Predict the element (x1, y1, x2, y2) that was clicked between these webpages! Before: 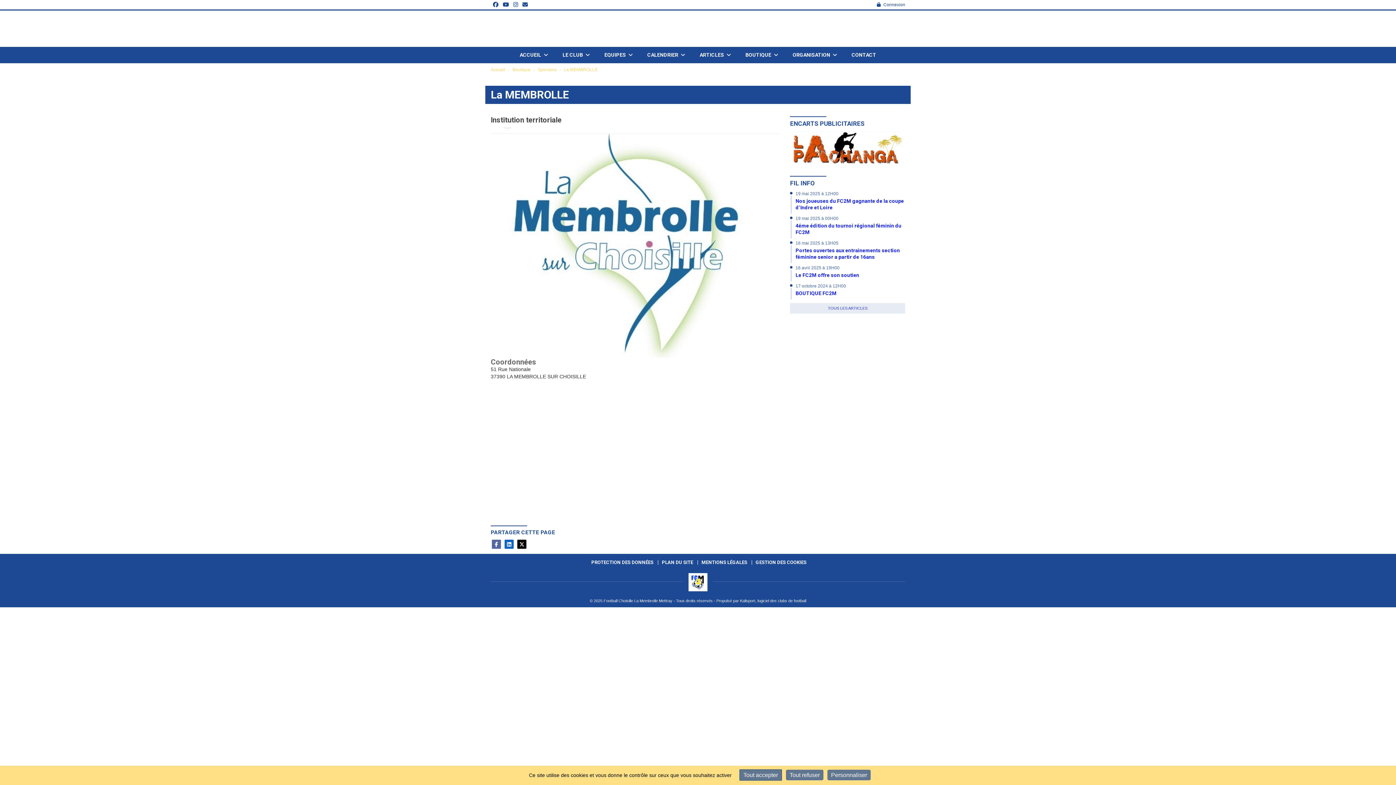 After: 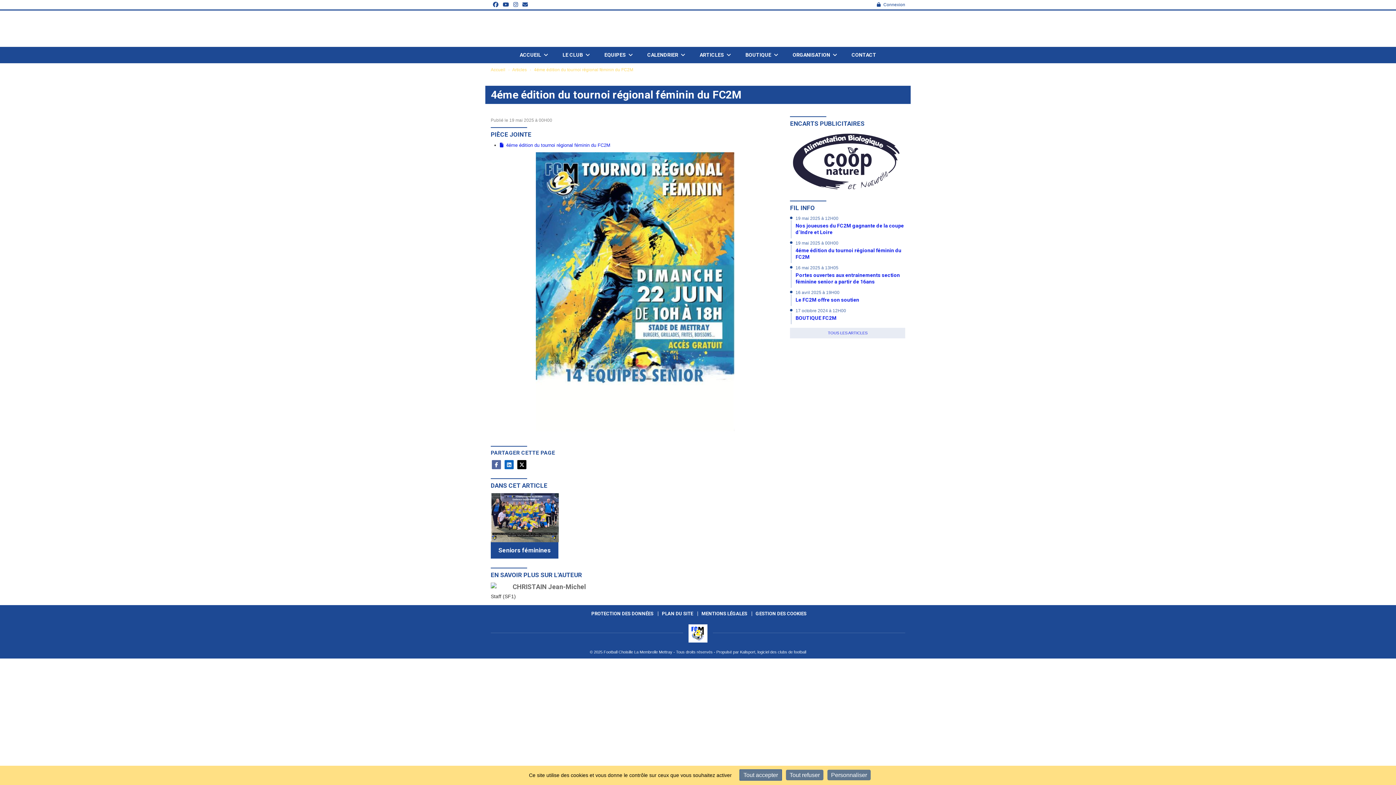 Action: bbox: (795, 246, 838, 251) label: 19 mai 2025 à 00H00